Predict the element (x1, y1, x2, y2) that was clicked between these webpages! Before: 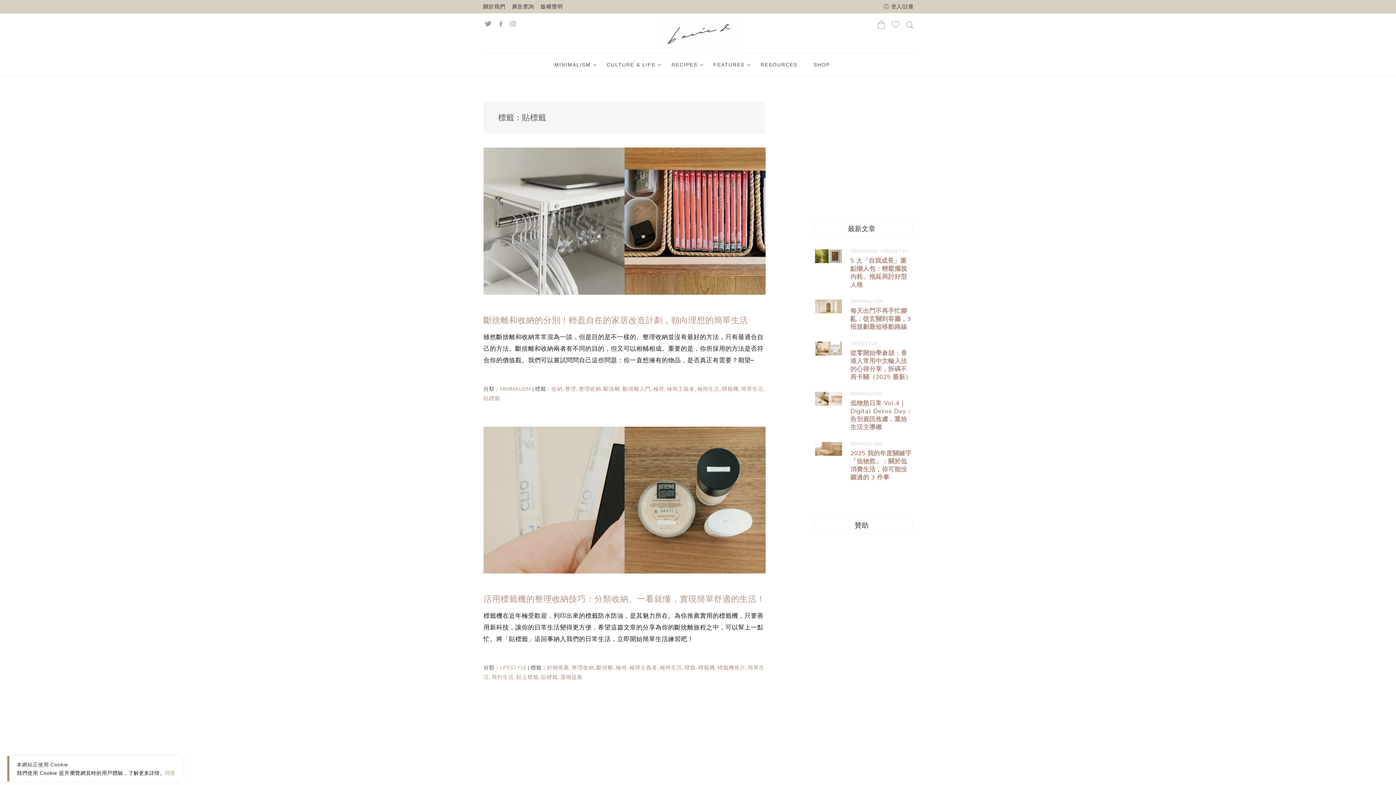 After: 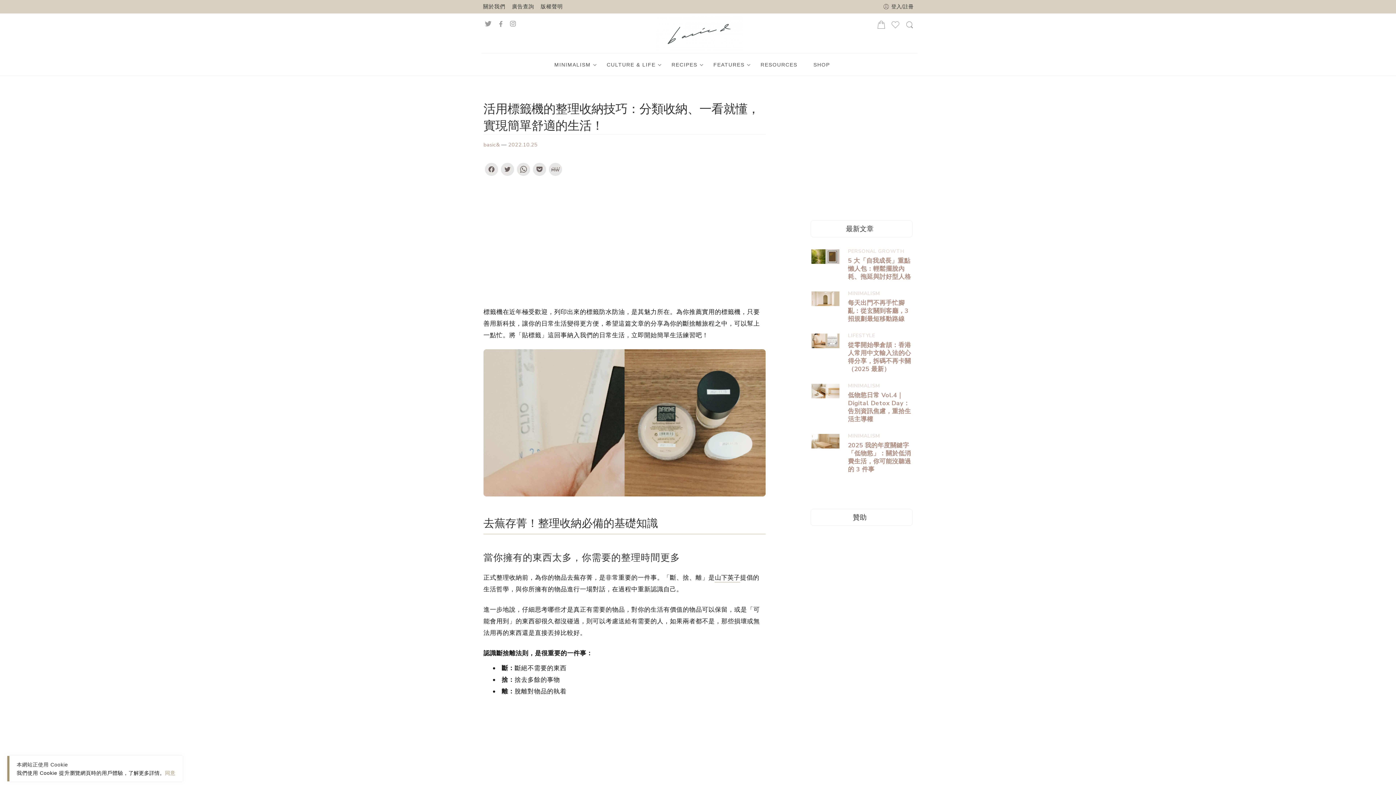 Action: label: 活用標籤機的整理收納技巧：分類收納、一看就懂，實現簡單舒適的生活！ bbox: (483, 594, 765, 604)